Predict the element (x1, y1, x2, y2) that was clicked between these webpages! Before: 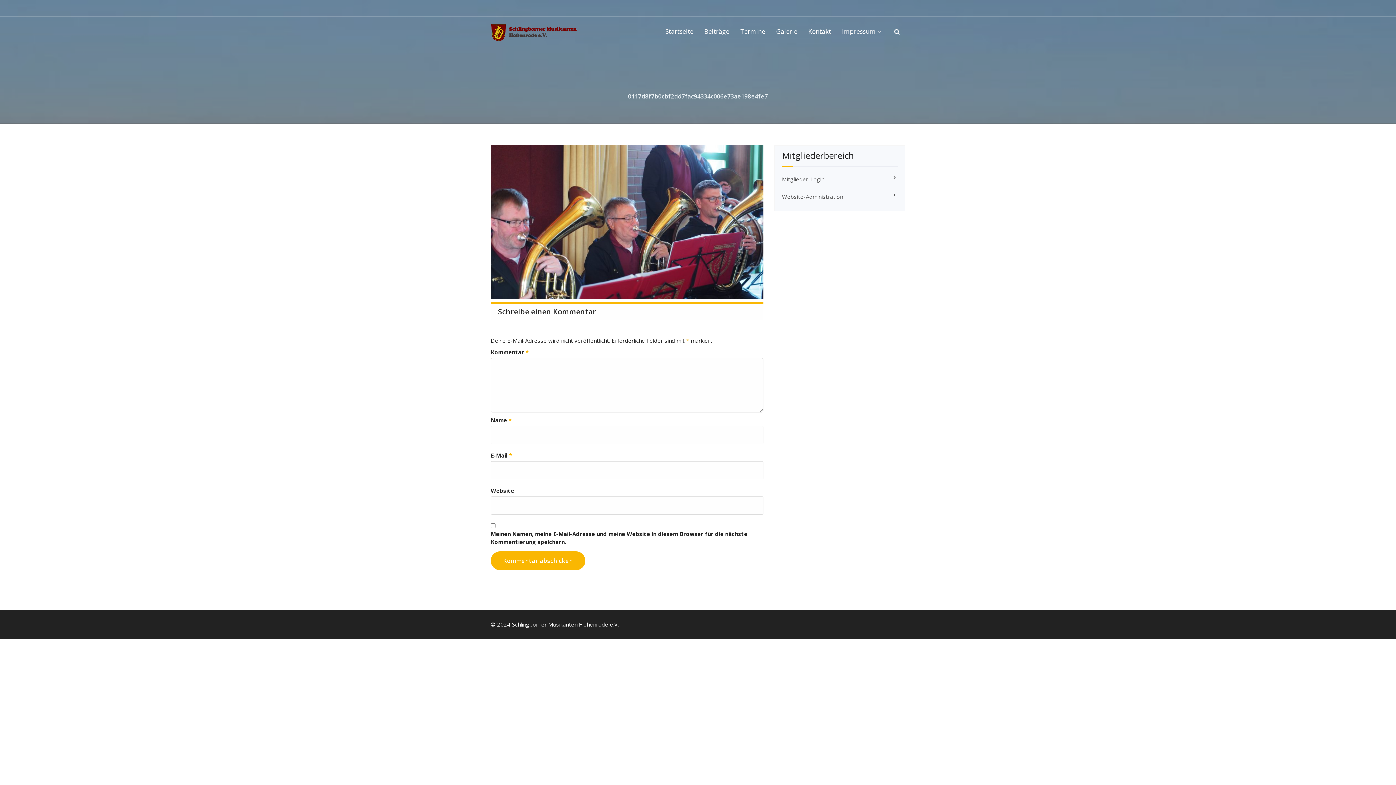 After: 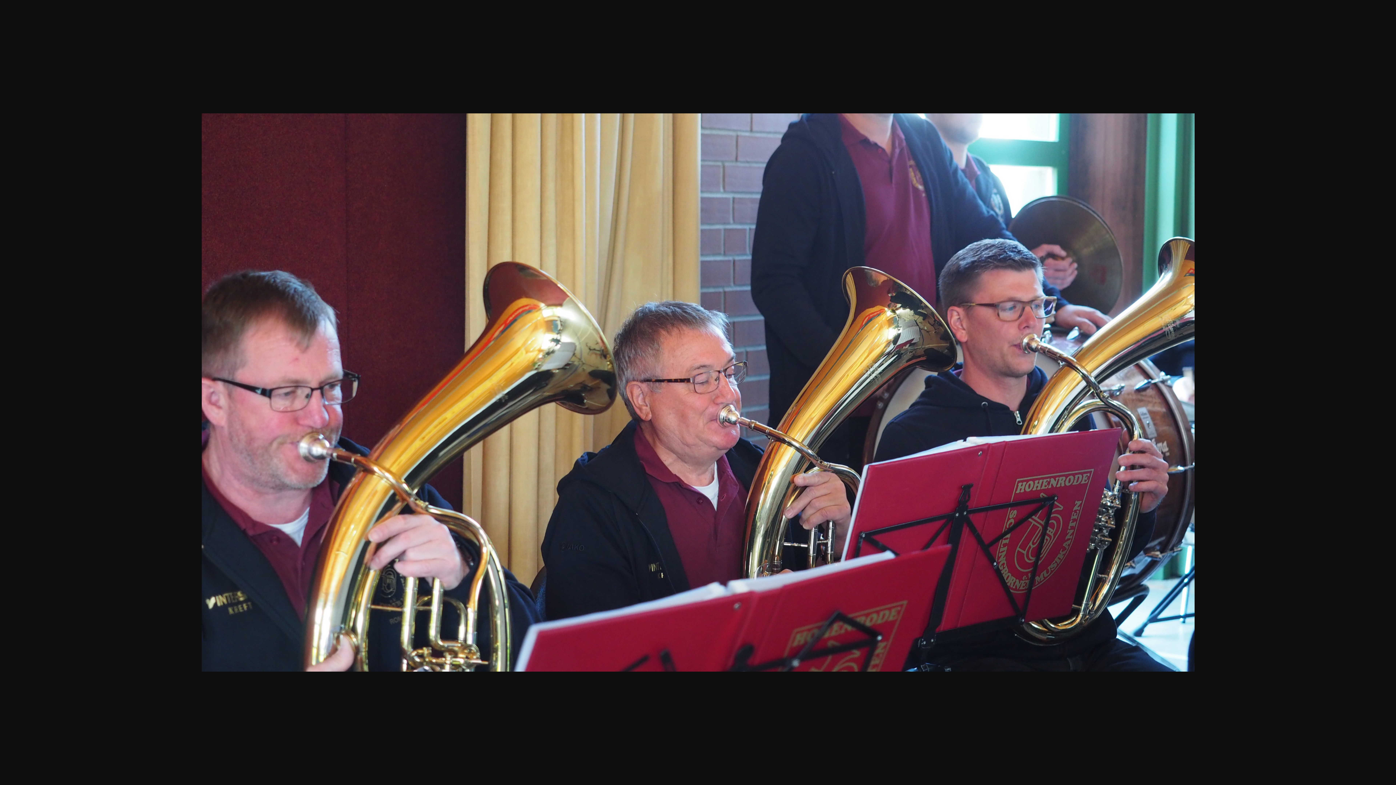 Action: bbox: (490, 145, 763, 298)